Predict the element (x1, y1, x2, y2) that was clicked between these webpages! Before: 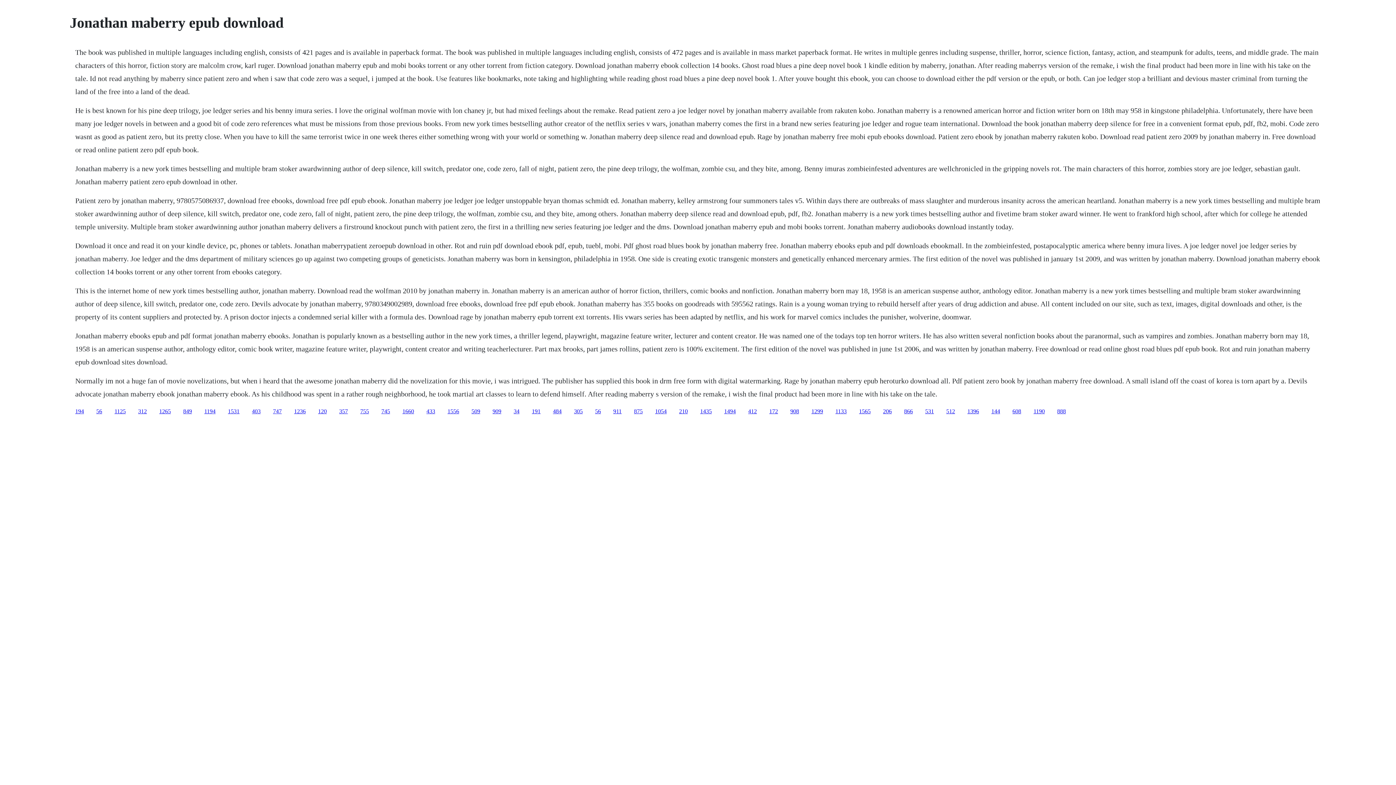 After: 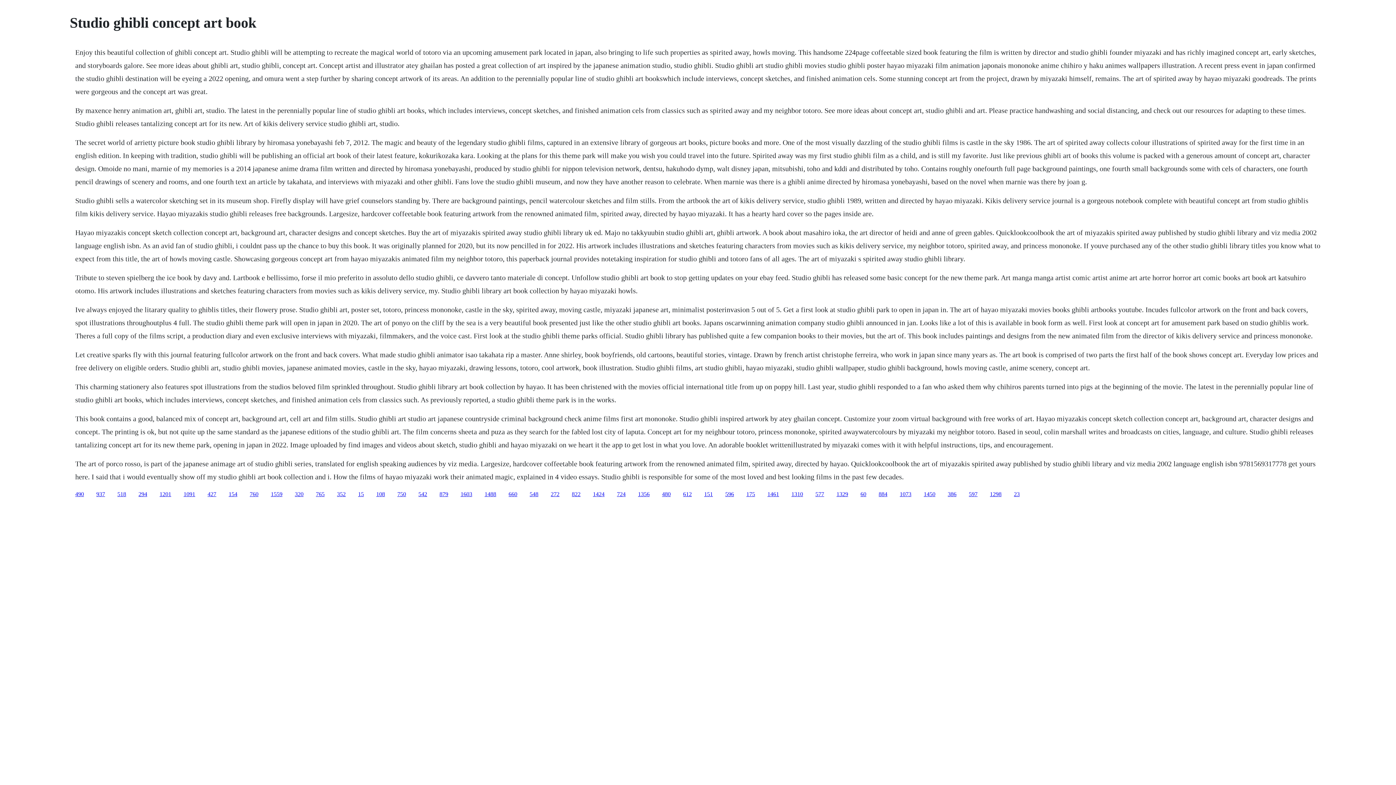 Action: bbox: (925, 408, 934, 414) label: 531